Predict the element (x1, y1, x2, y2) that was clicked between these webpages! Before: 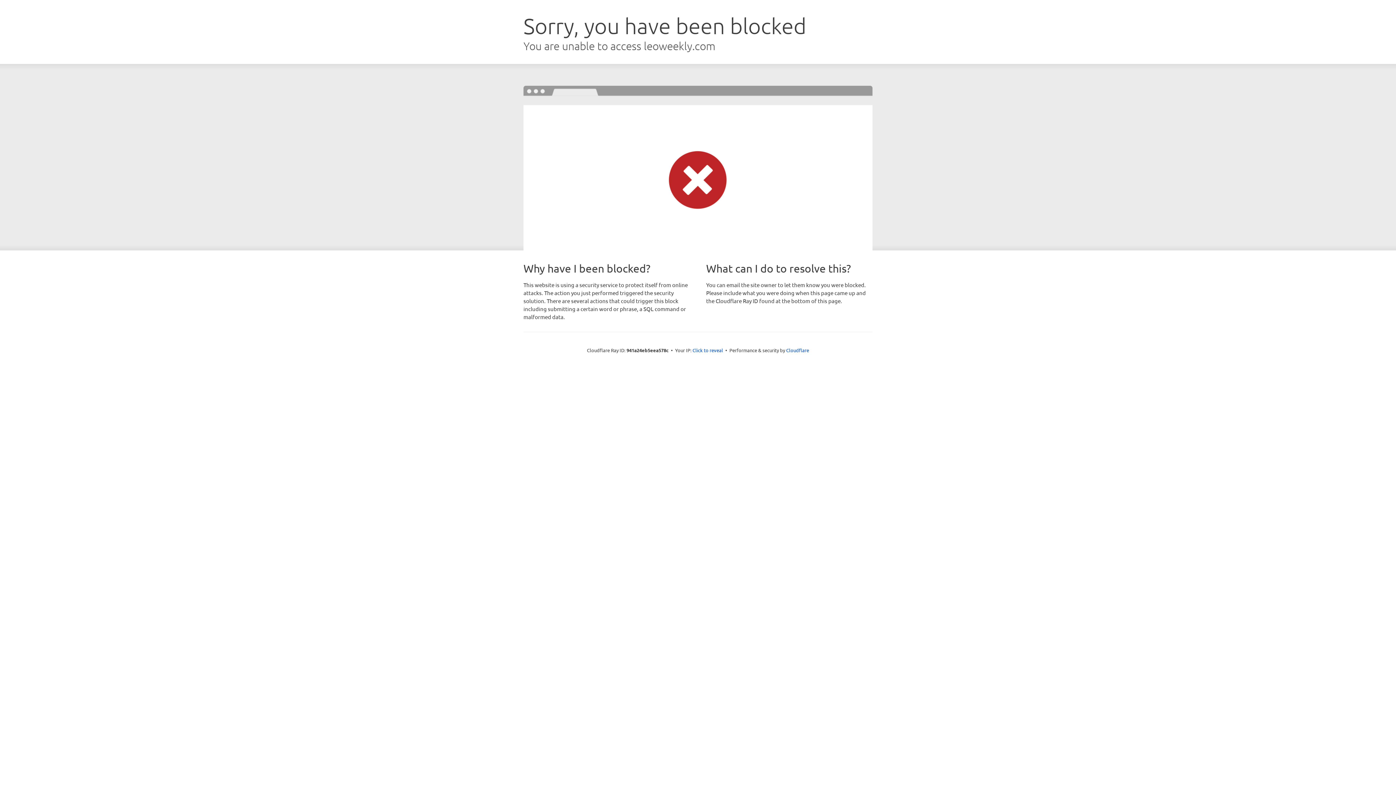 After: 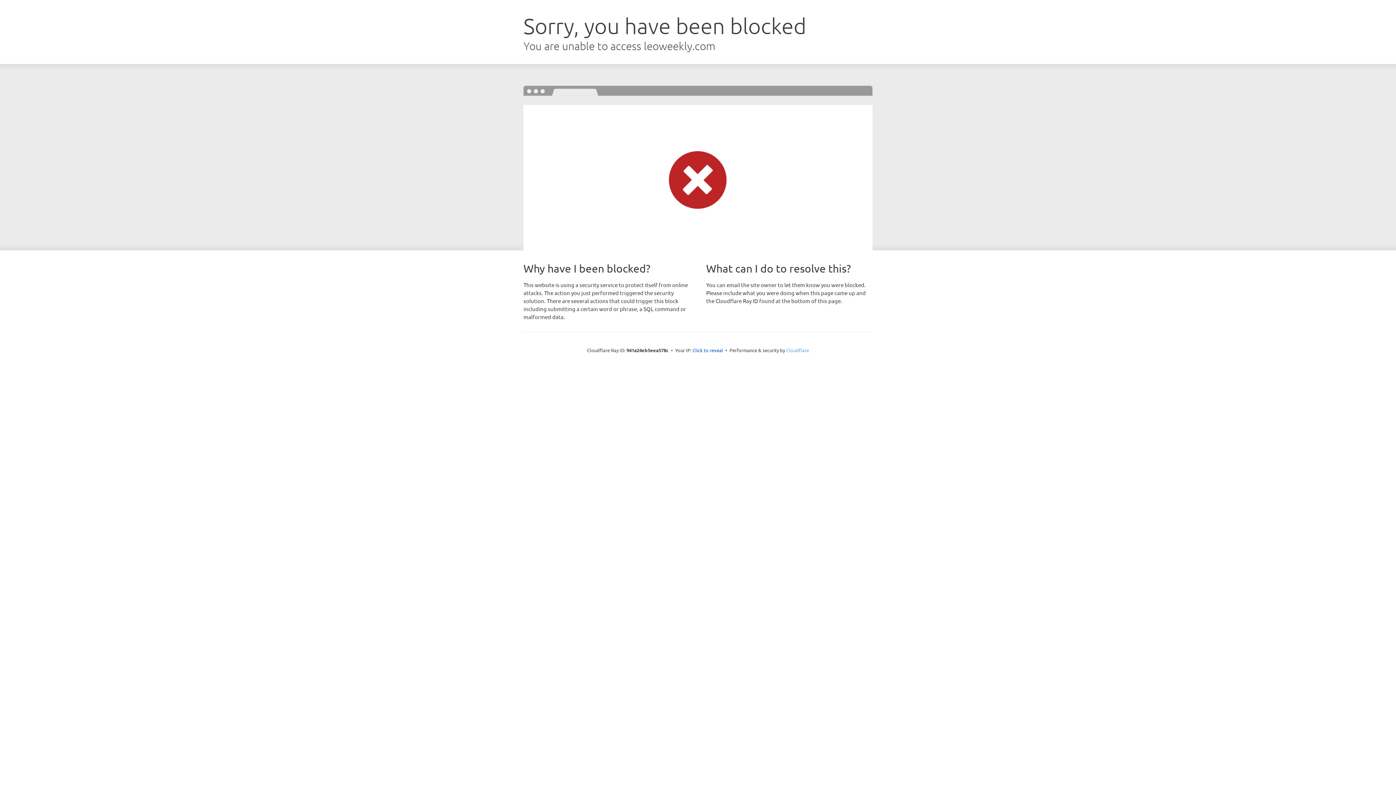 Action: bbox: (786, 347, 809, 353) label: Cloudflare